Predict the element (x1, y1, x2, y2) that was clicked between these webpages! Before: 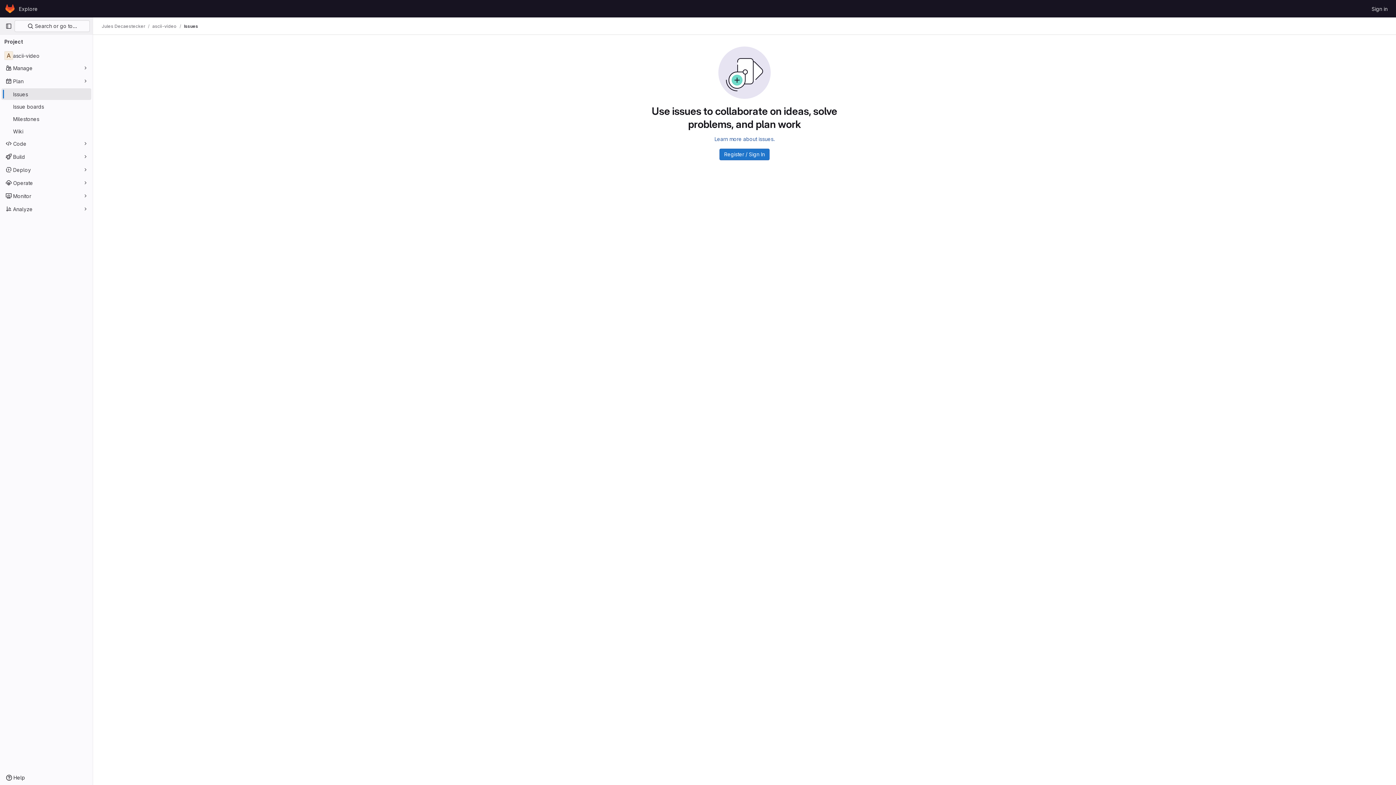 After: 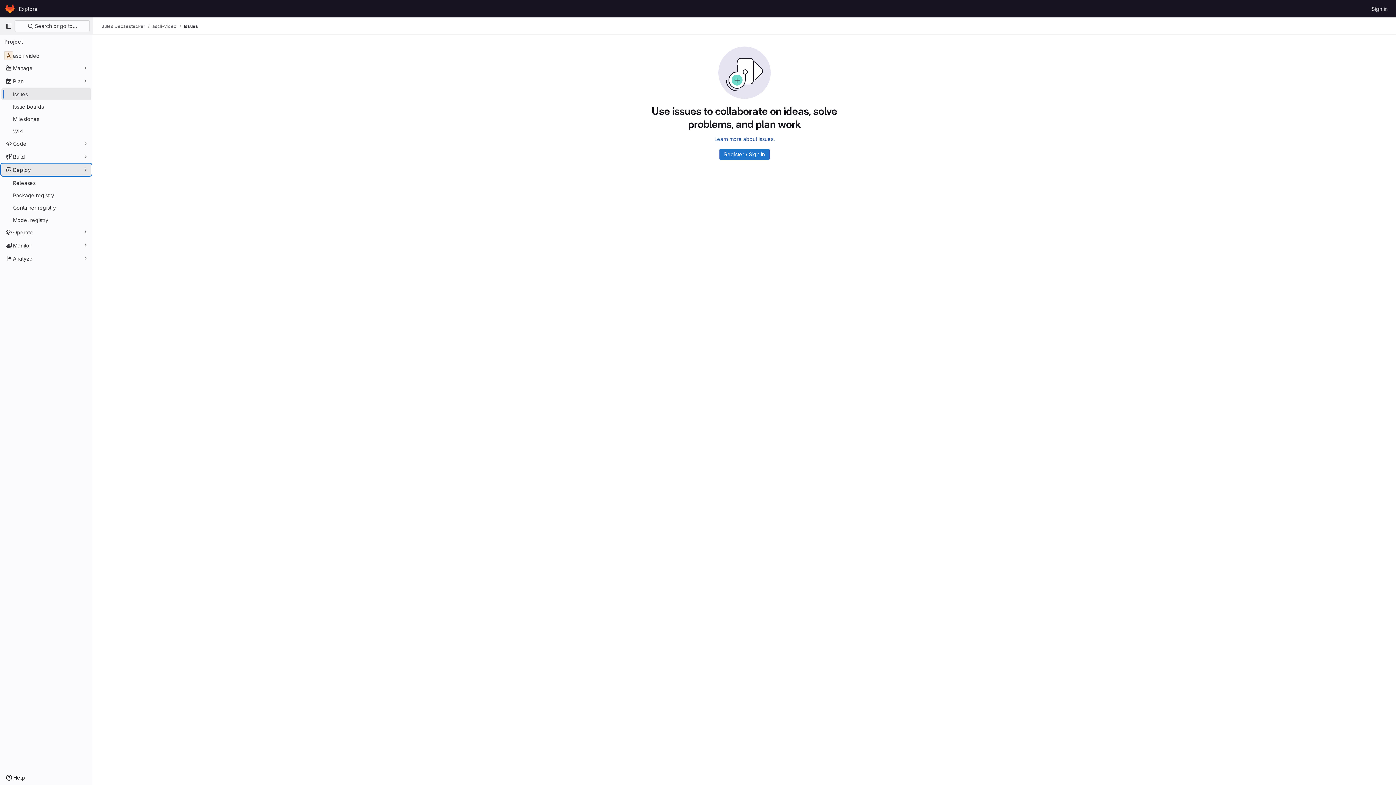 Action: label: Deploy bbox: (1, 164, 91, 175)